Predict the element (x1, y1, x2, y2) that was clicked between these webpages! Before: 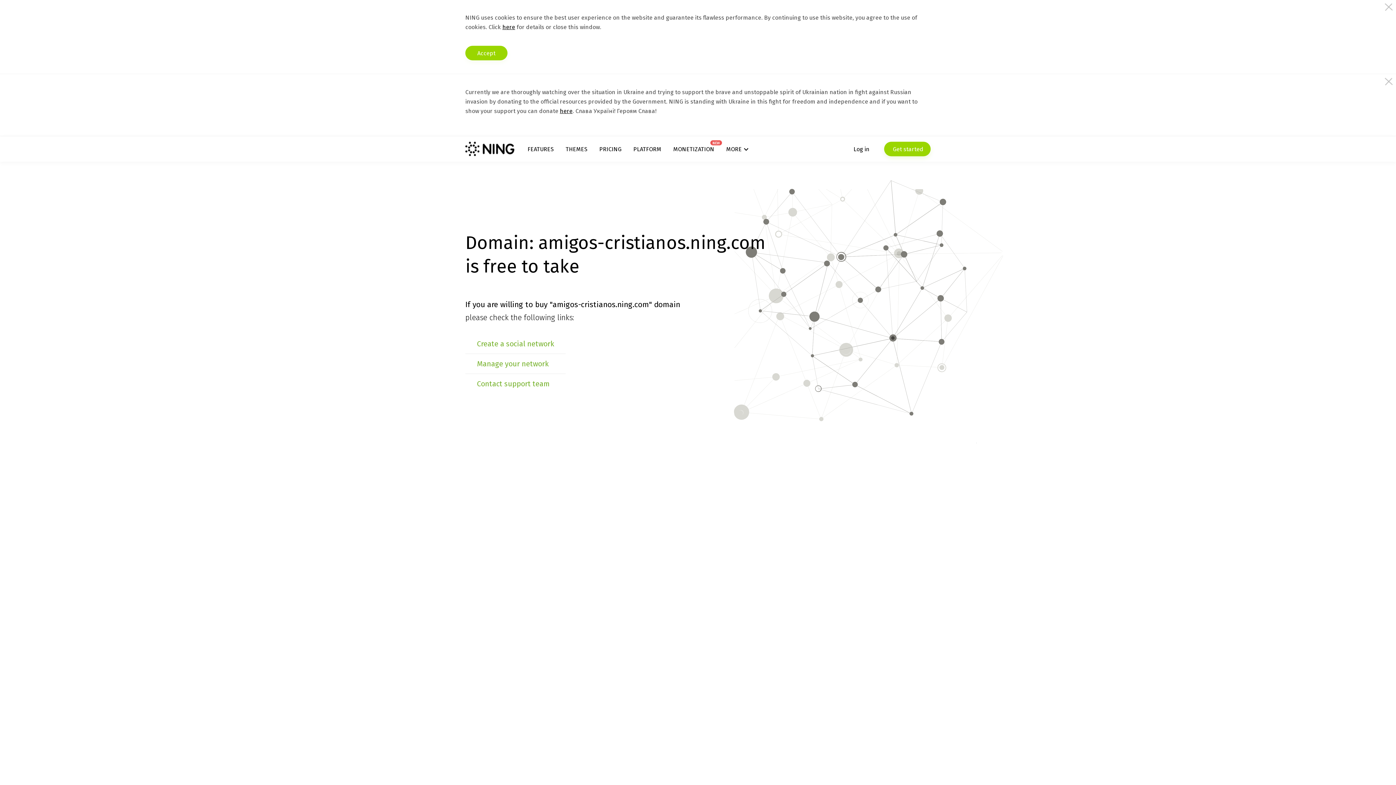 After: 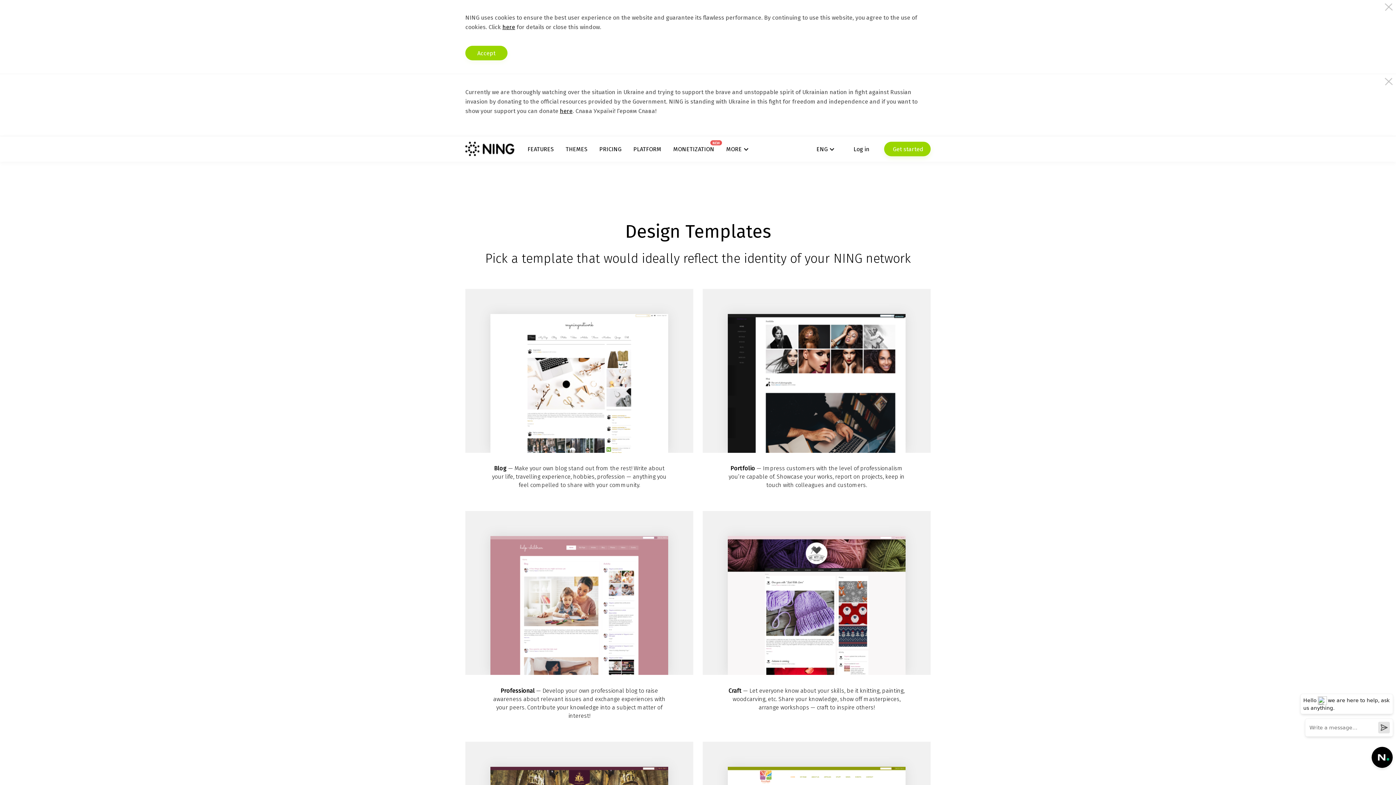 Action: label: THEMES bbox: (565, 145, 587, 152)